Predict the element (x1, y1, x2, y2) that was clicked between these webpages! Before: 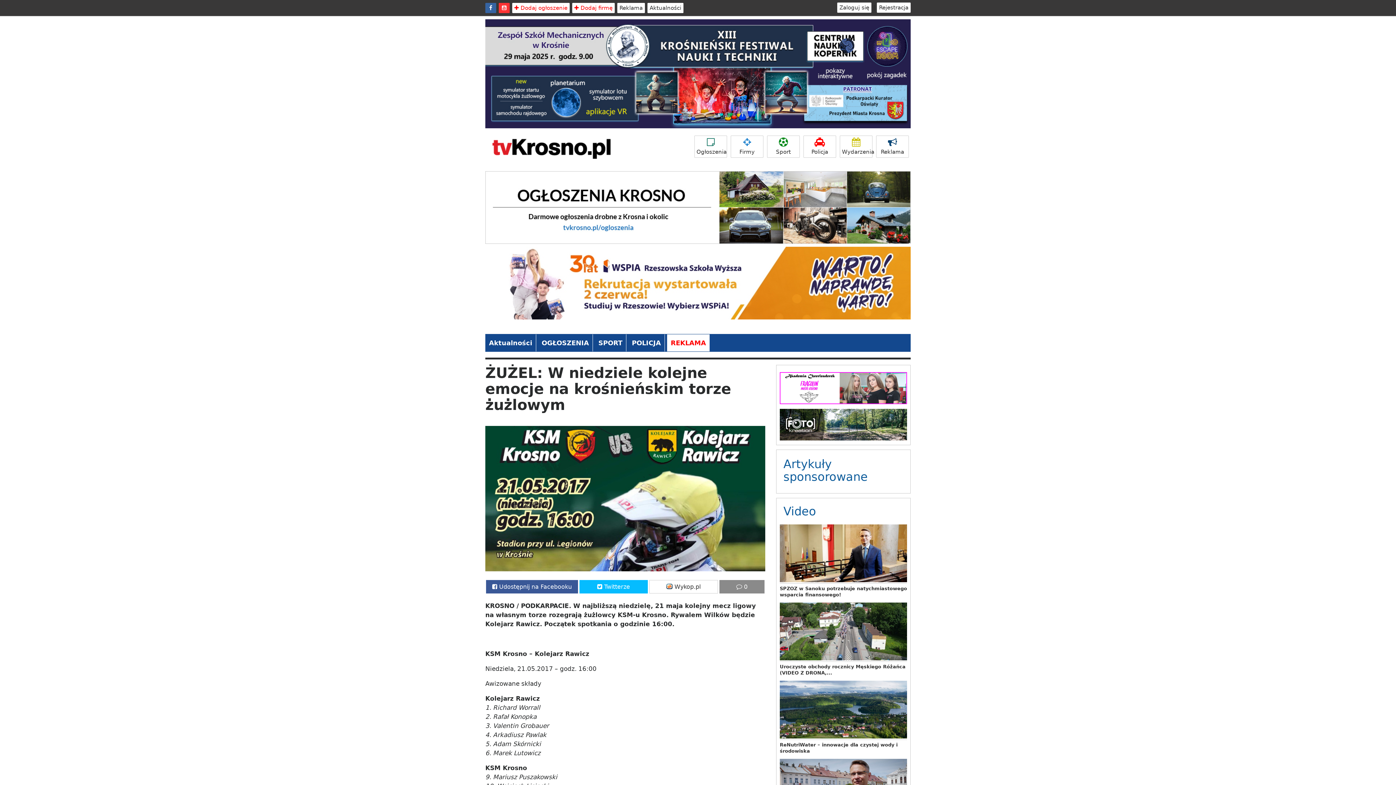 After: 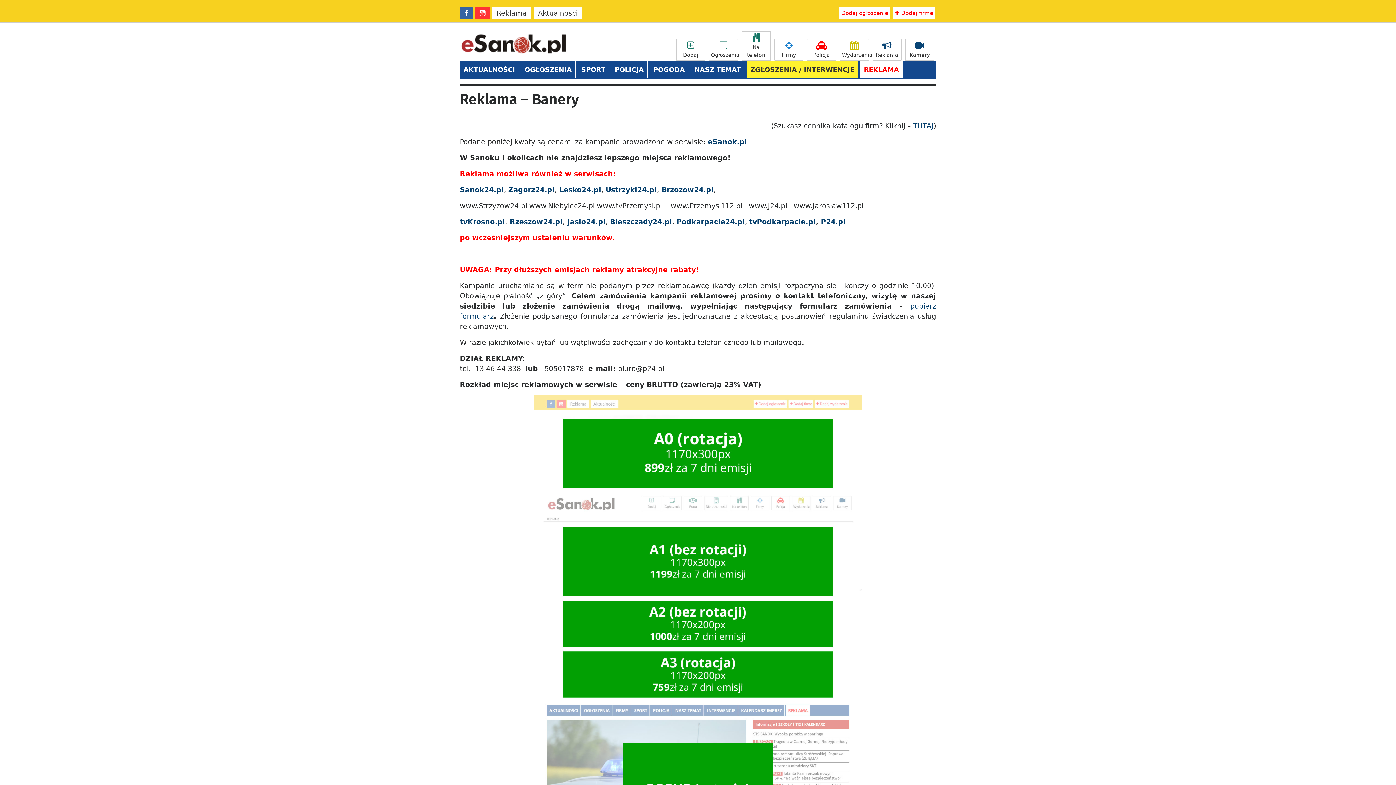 Action: label: Reklama bbox: (617, 2, 645, 13)